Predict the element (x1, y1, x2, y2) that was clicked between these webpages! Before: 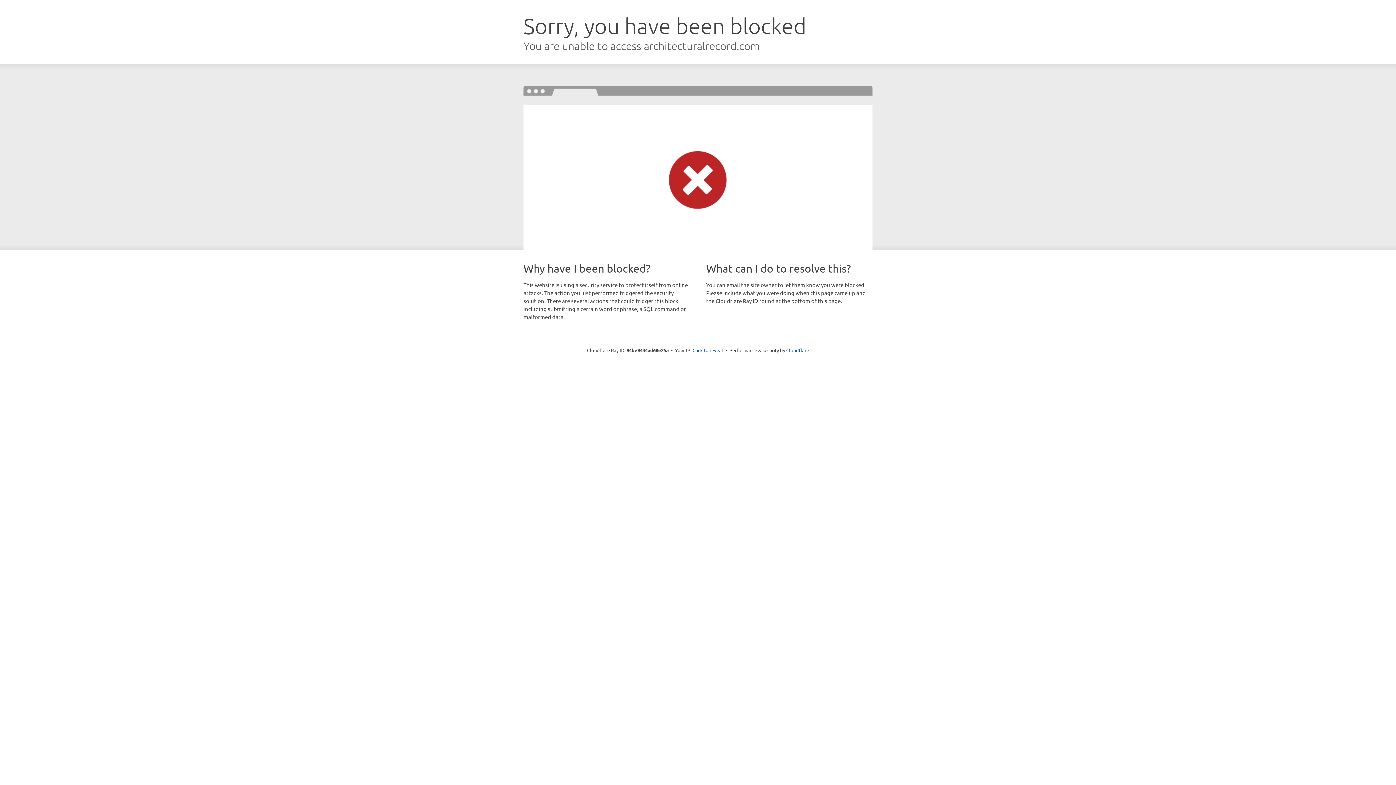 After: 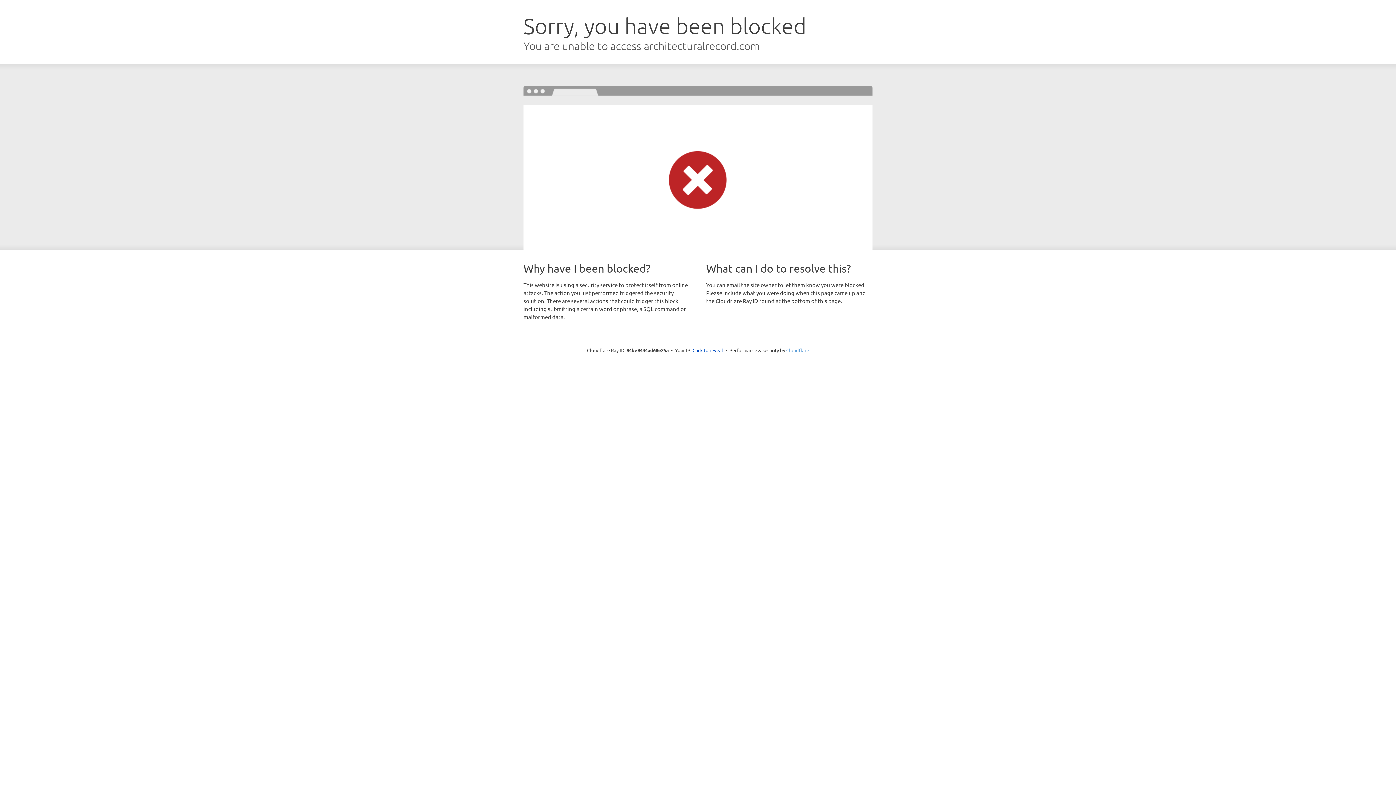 Action: label: Cloudflare bbox: (786, 347, 809, 353)